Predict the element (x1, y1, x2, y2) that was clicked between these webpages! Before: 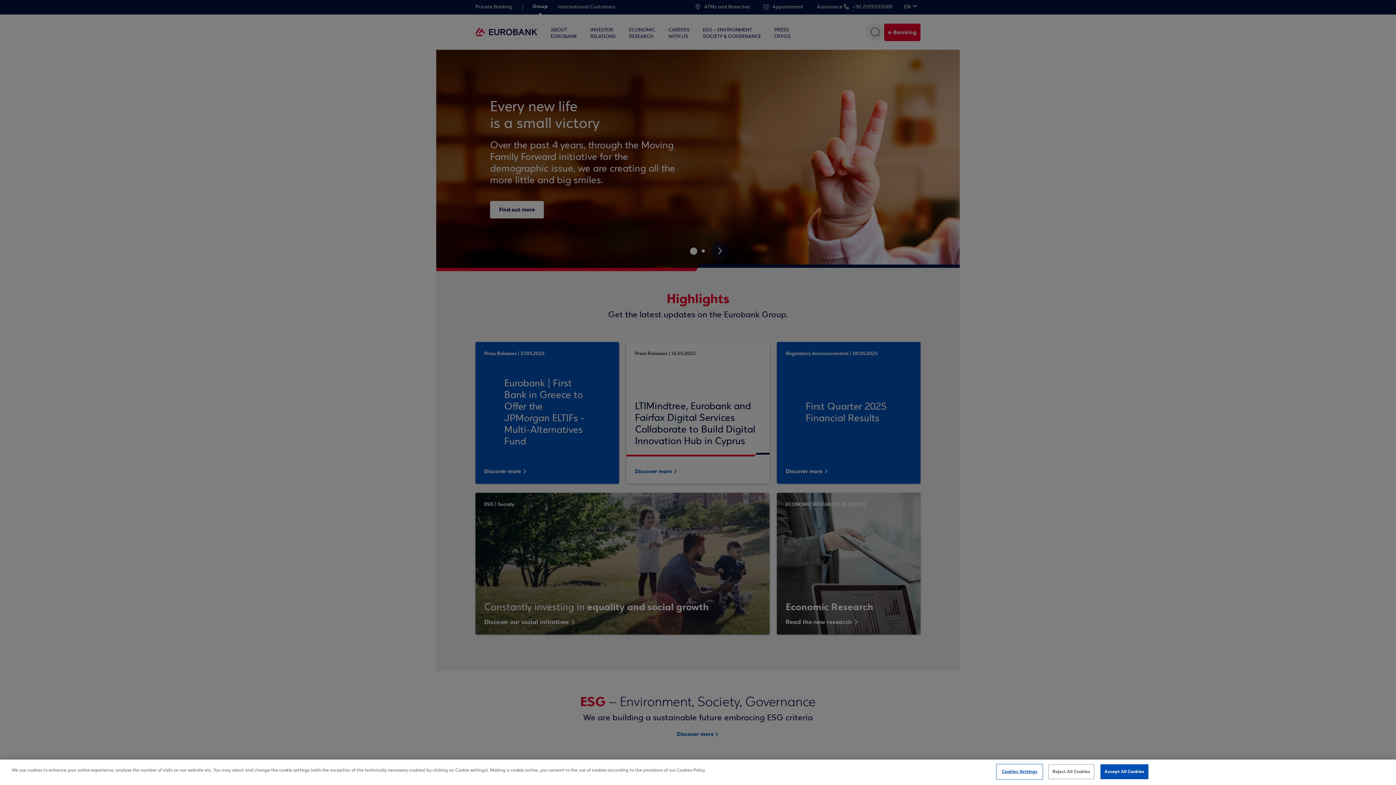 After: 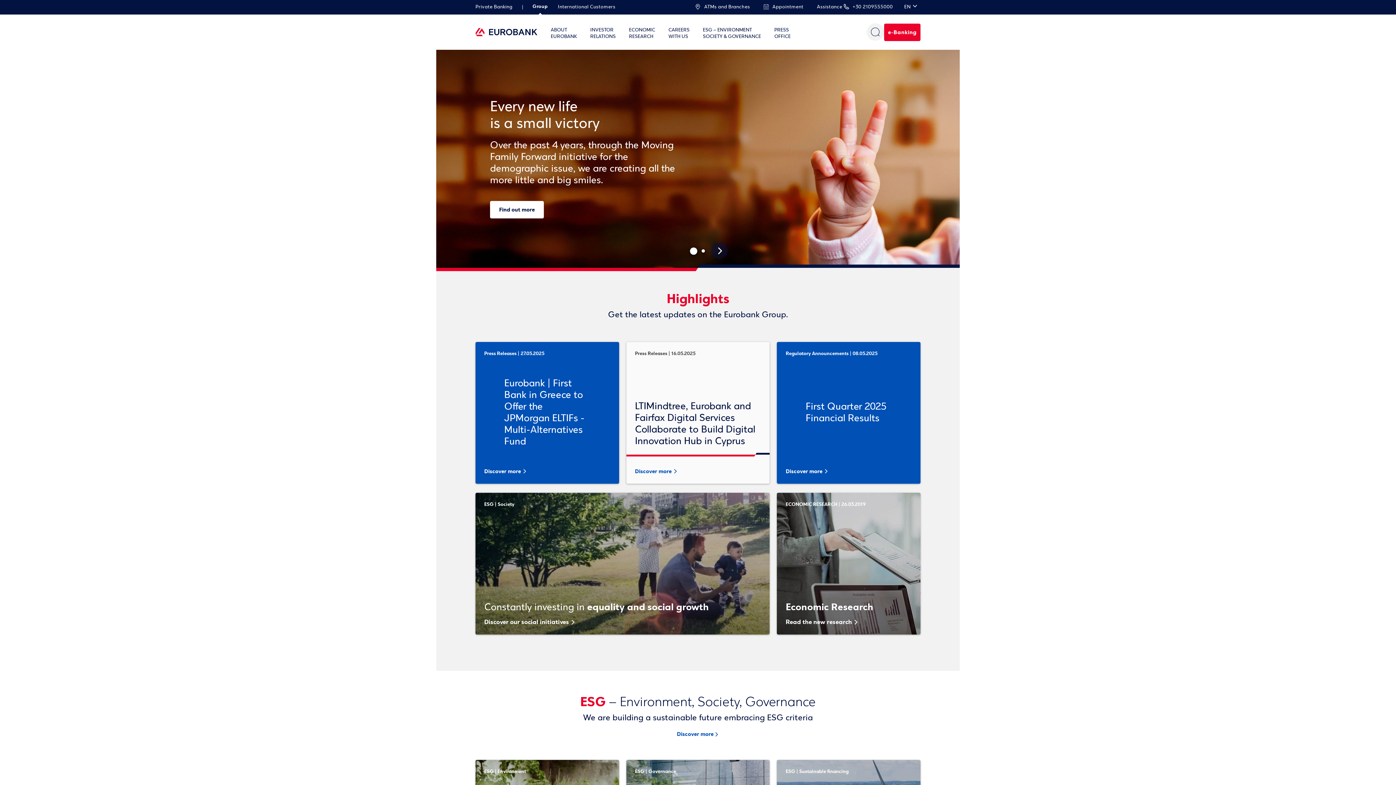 Action: label: Accept All Cookies bbox: (1100, 764, 1148, 779)